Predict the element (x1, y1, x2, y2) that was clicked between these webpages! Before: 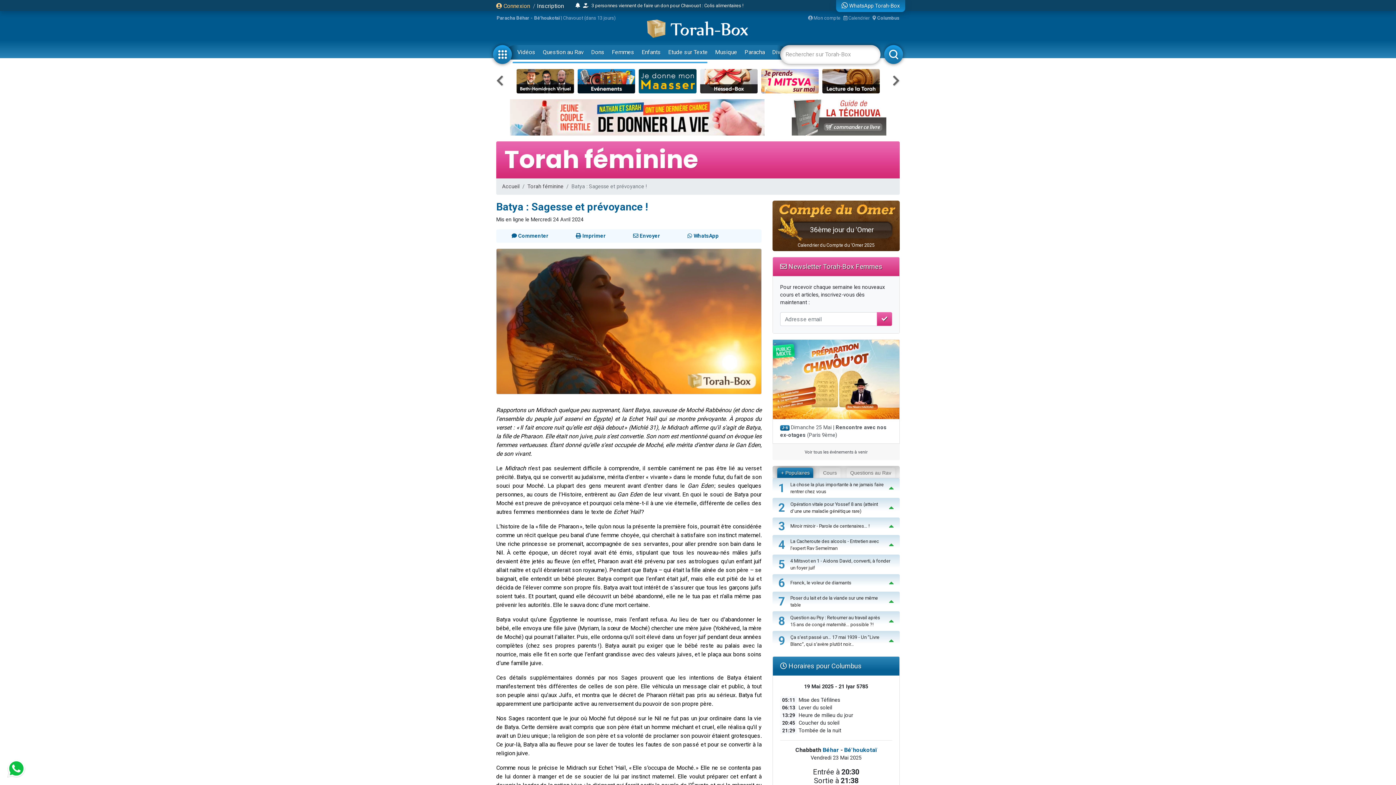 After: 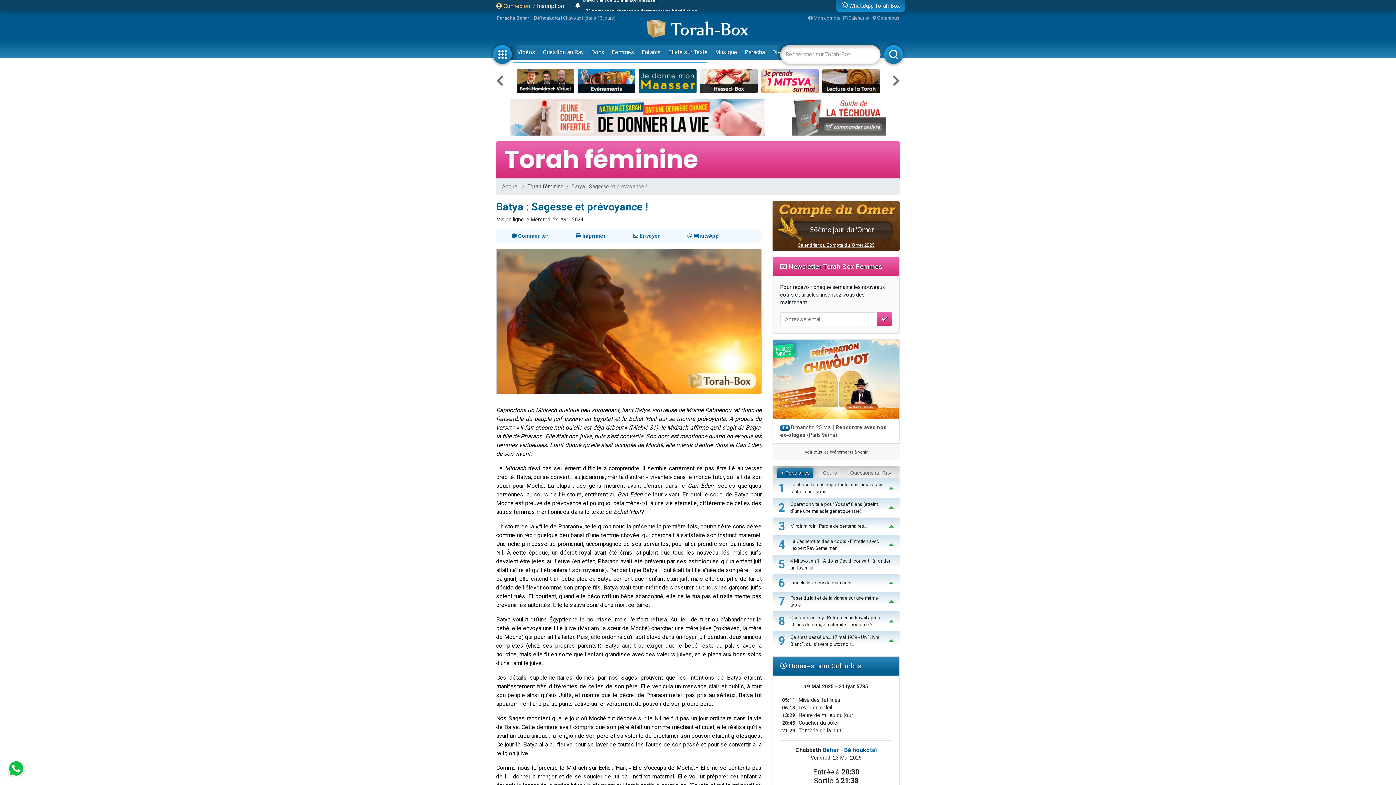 Action: bbox: (772, 241, 900, 248) label: Calendrier du Compte du 'Omer 2025